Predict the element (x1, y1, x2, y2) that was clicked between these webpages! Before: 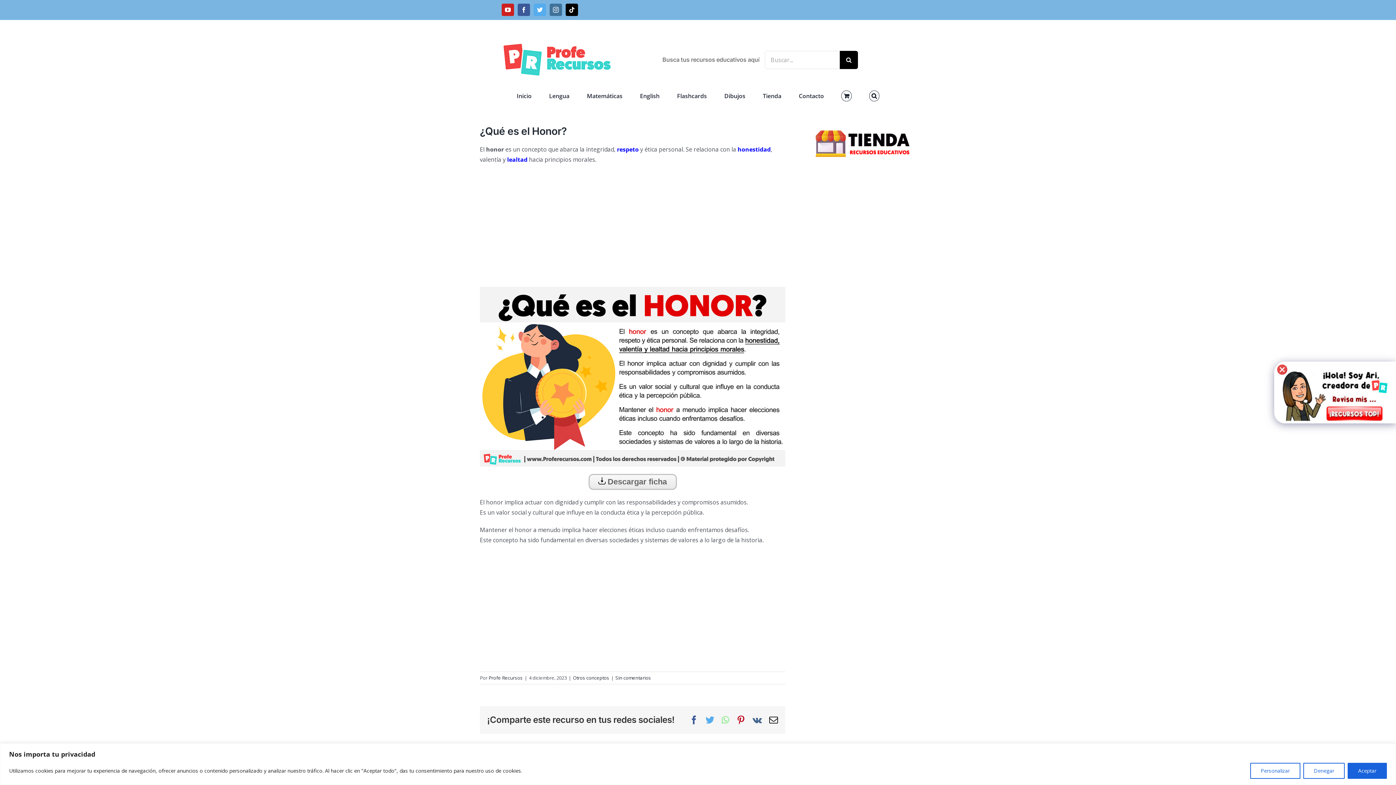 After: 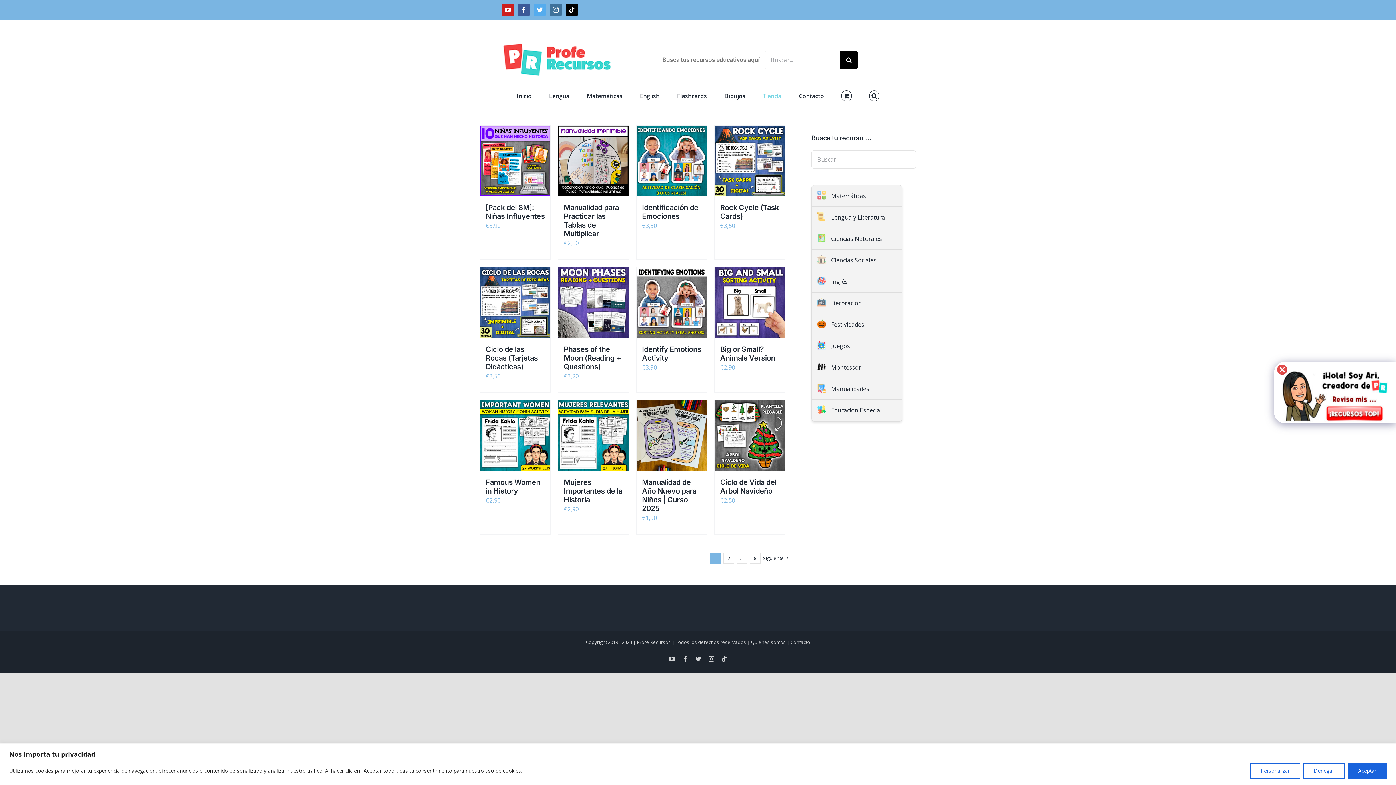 Action: bbox: (811, 126, 916, 134)